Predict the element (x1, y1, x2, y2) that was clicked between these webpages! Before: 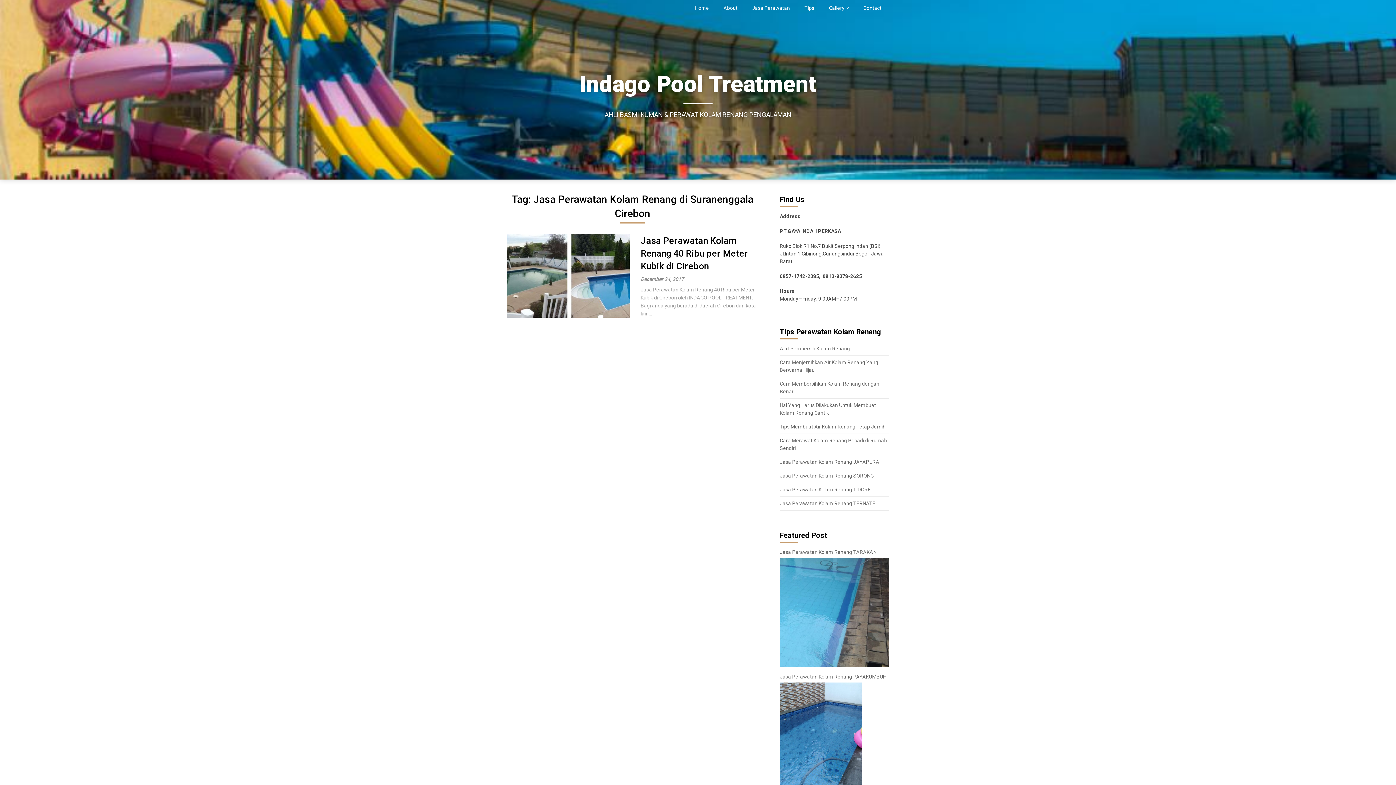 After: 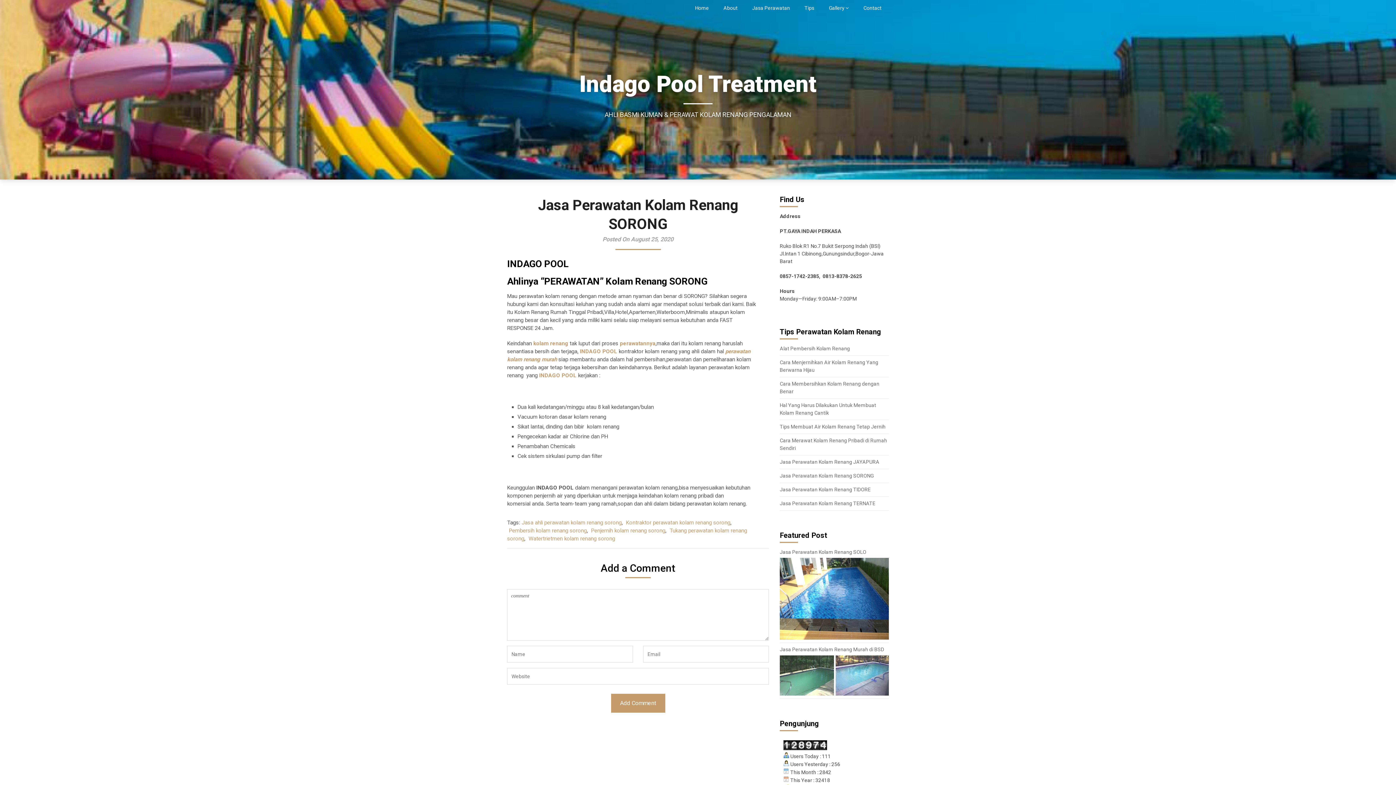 Action: label: Jasa Perawatan Kolam Renang SORONG bbox: (780, 473, 873, 478)